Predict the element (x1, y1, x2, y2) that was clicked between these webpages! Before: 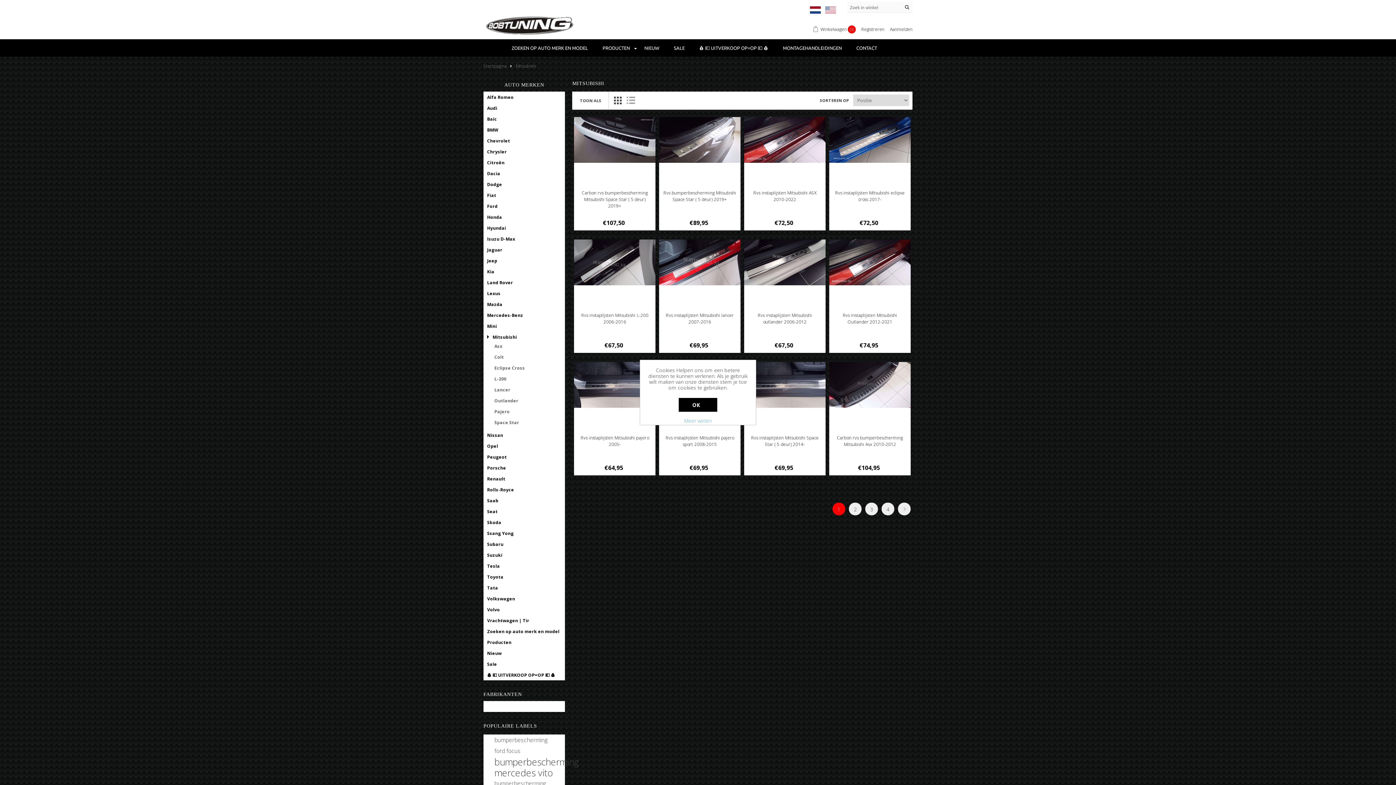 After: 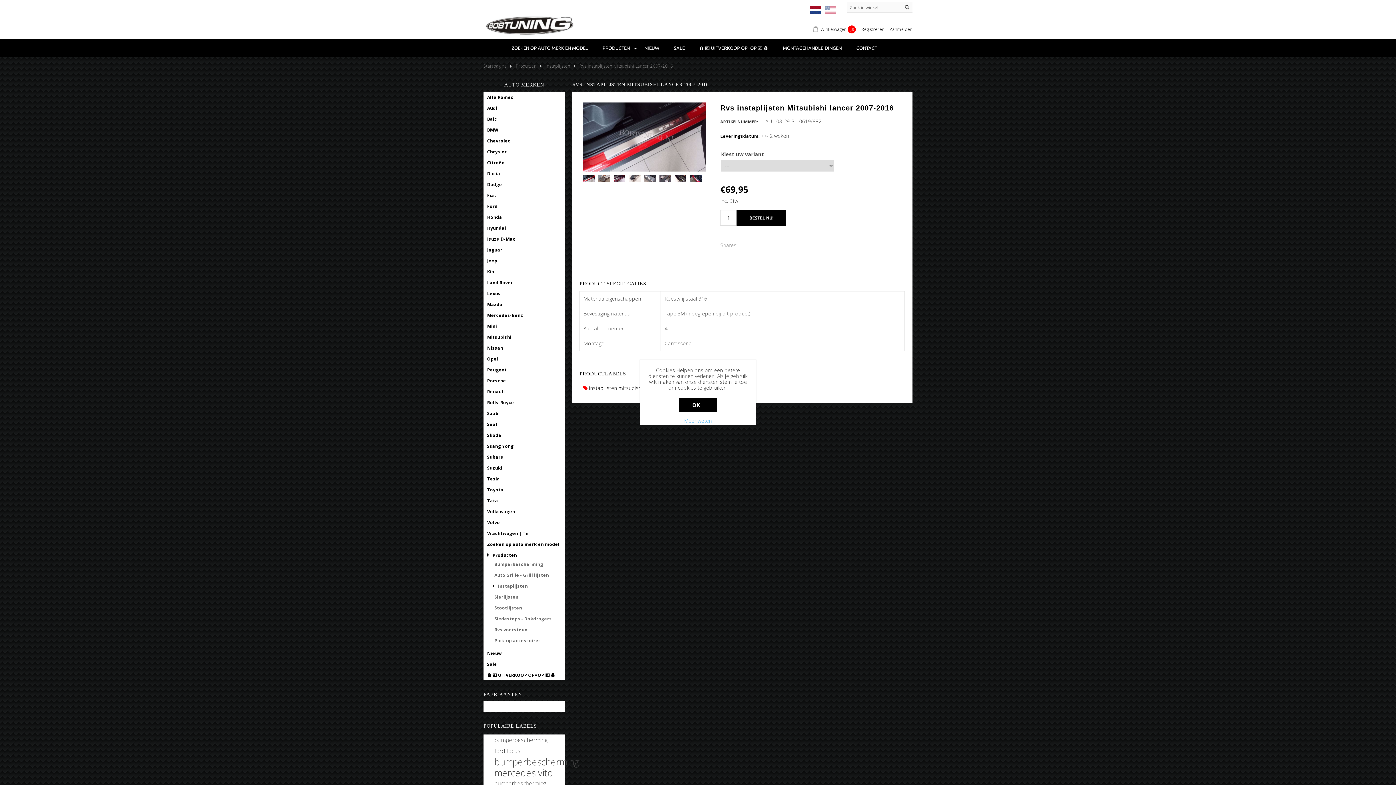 Action: bbox: (659, 239, 740, 285)